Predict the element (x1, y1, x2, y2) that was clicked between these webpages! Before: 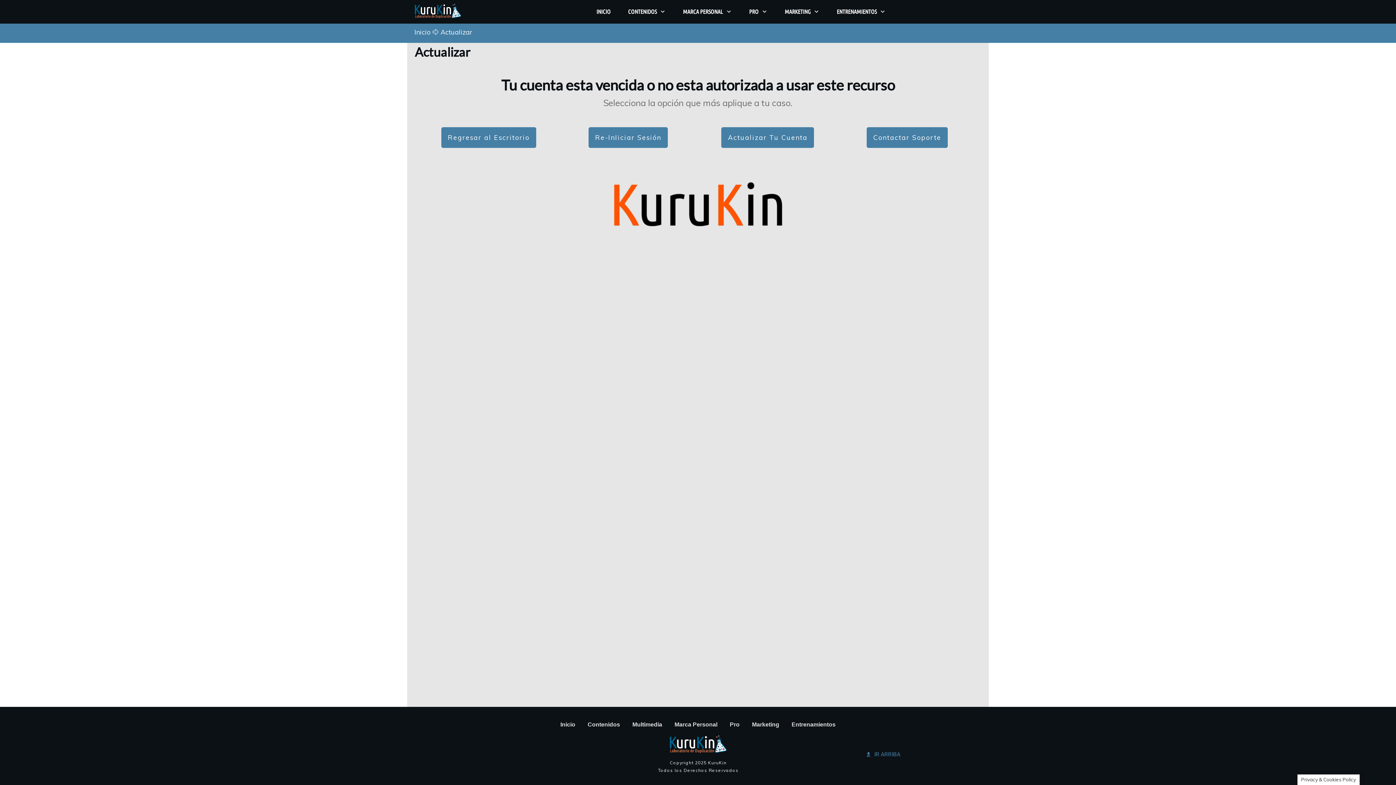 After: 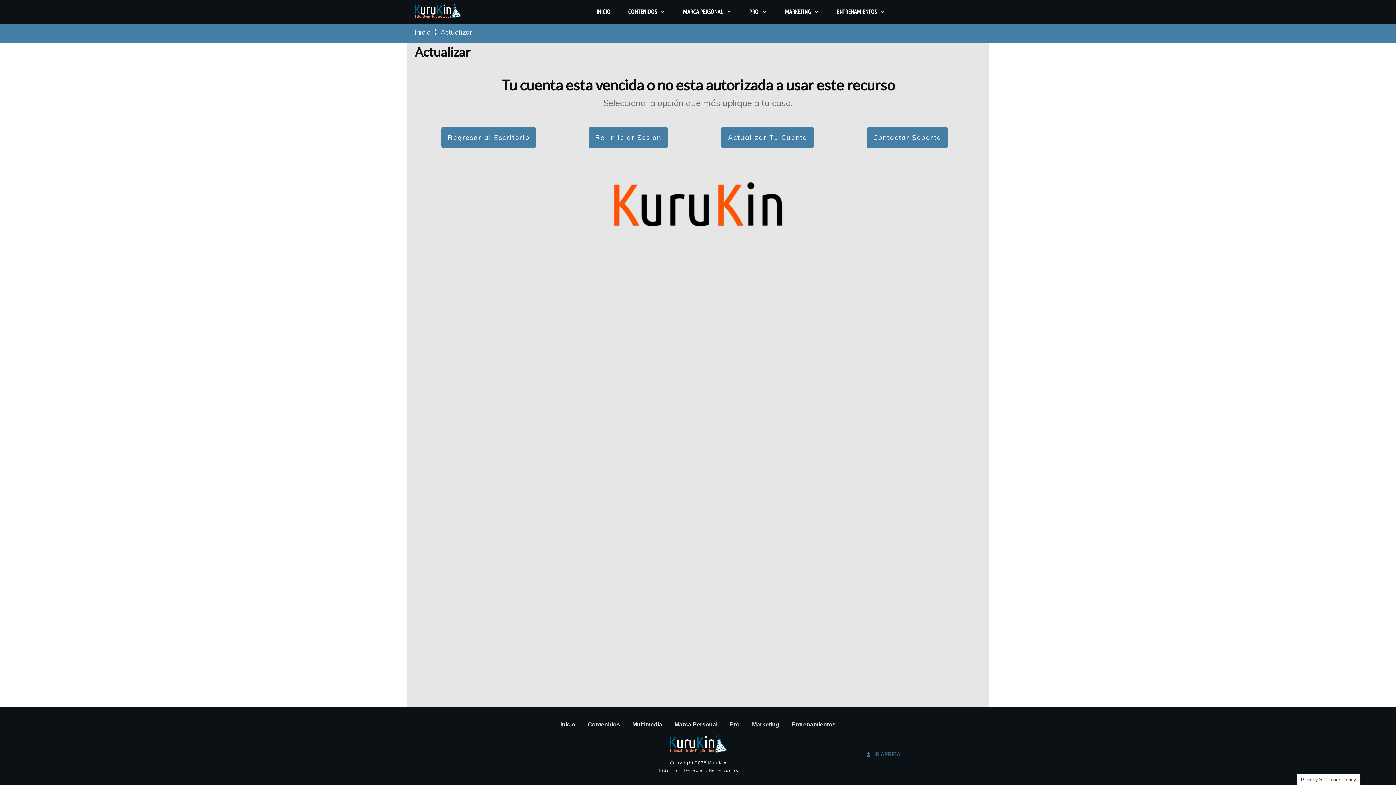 Action: bbox: (596, 5, 610, 17) label: INICIO